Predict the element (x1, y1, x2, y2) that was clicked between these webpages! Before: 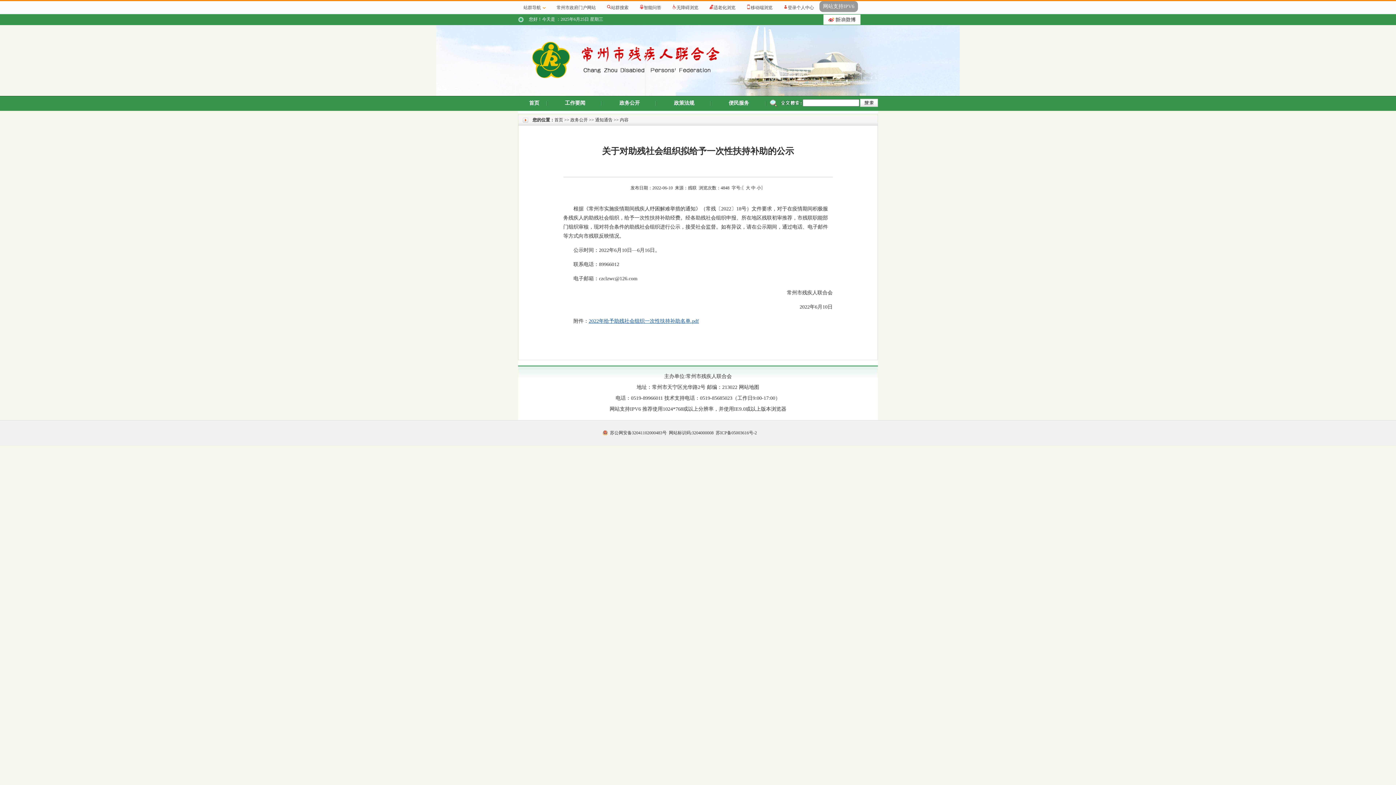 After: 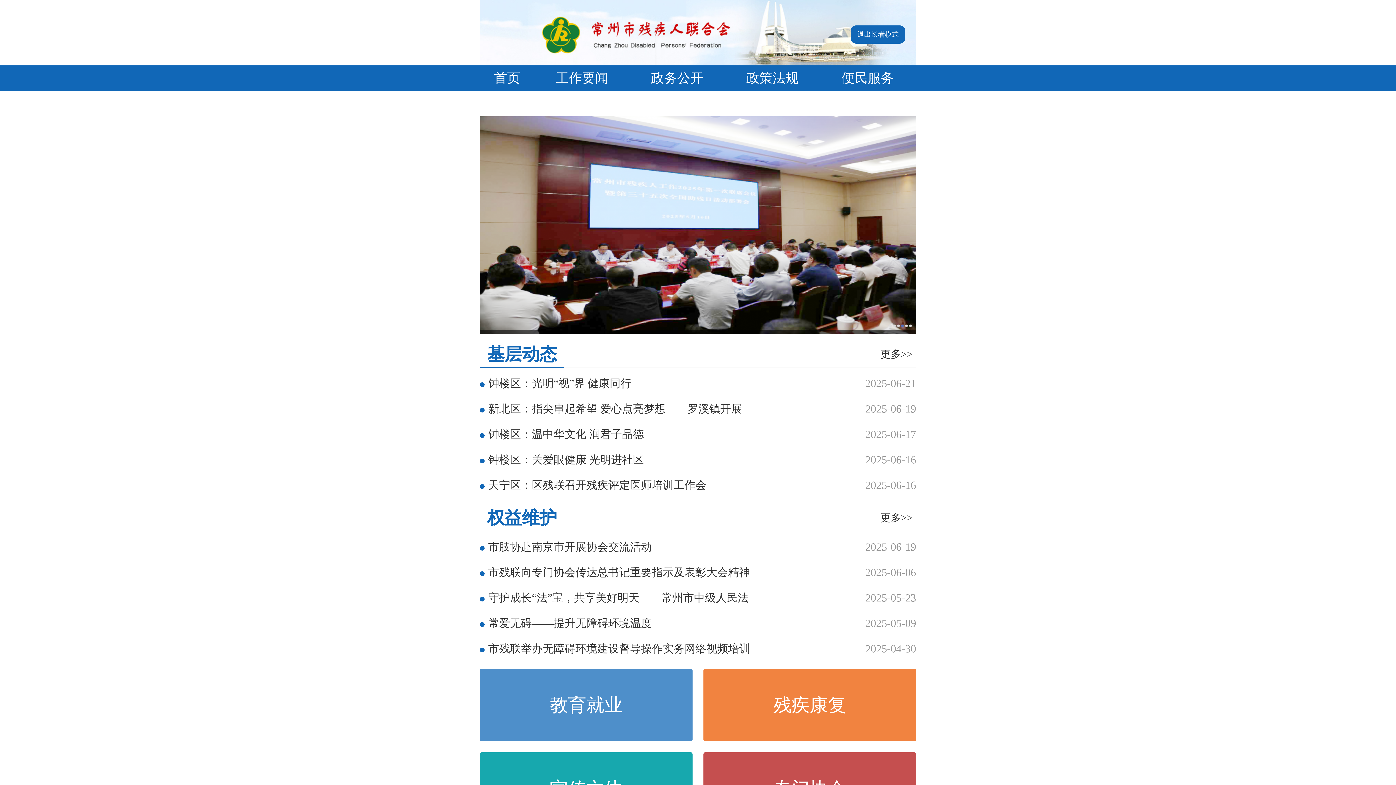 Action: bbox: (788, 437, 826, 442)